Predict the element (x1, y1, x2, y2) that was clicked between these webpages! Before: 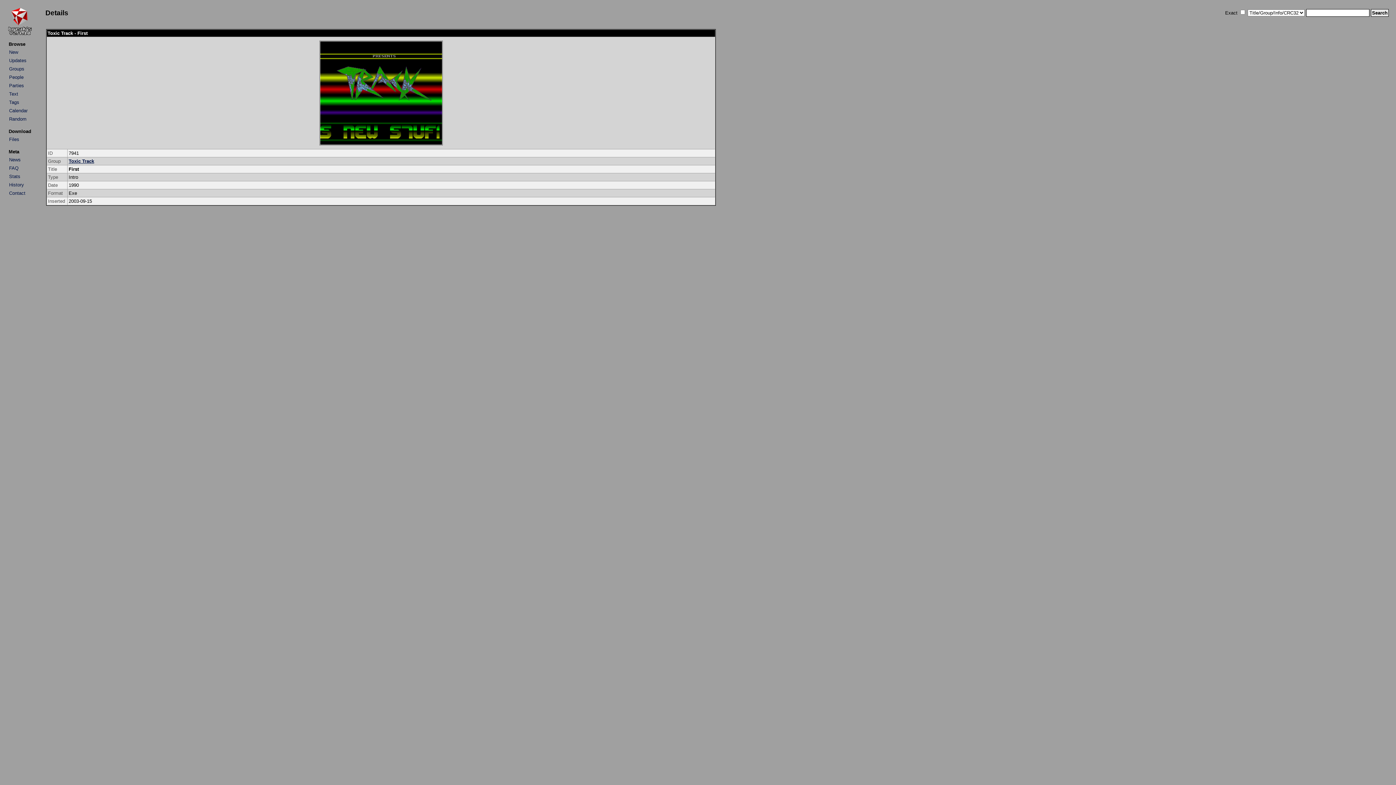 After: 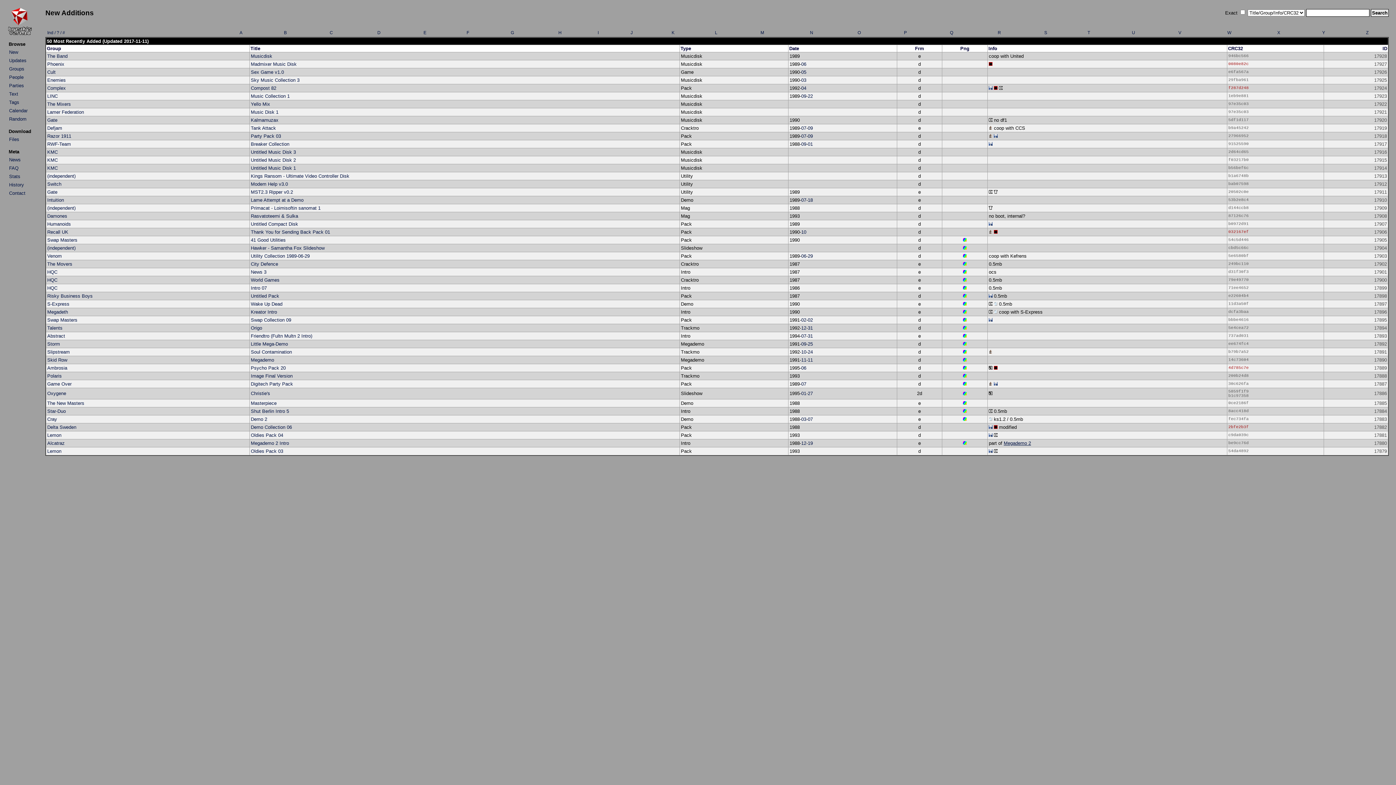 Action: bbox: (7, 35, 32, 41)